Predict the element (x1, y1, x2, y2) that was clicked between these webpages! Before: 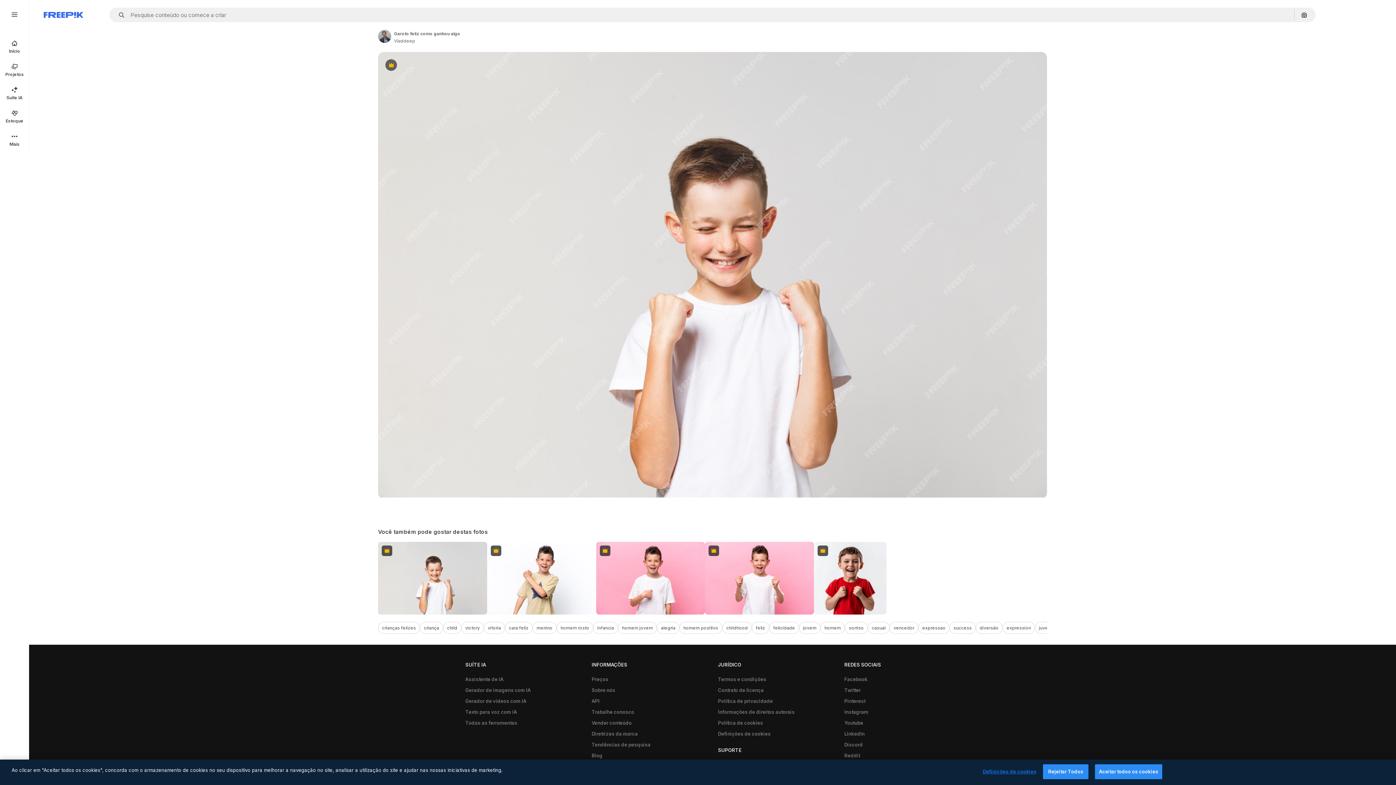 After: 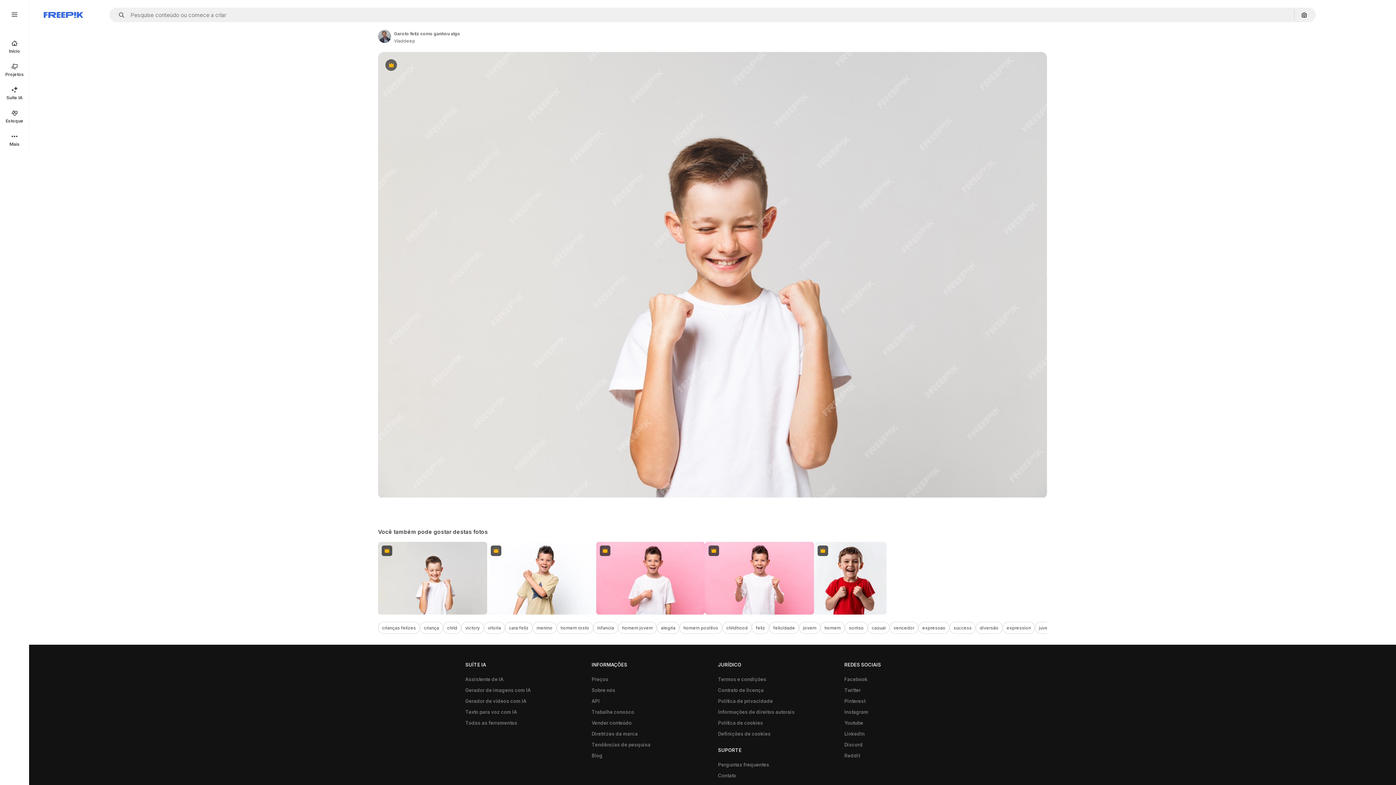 Action: label: Rejeitar Todos bbox: (1043, 764, 1088, 779)